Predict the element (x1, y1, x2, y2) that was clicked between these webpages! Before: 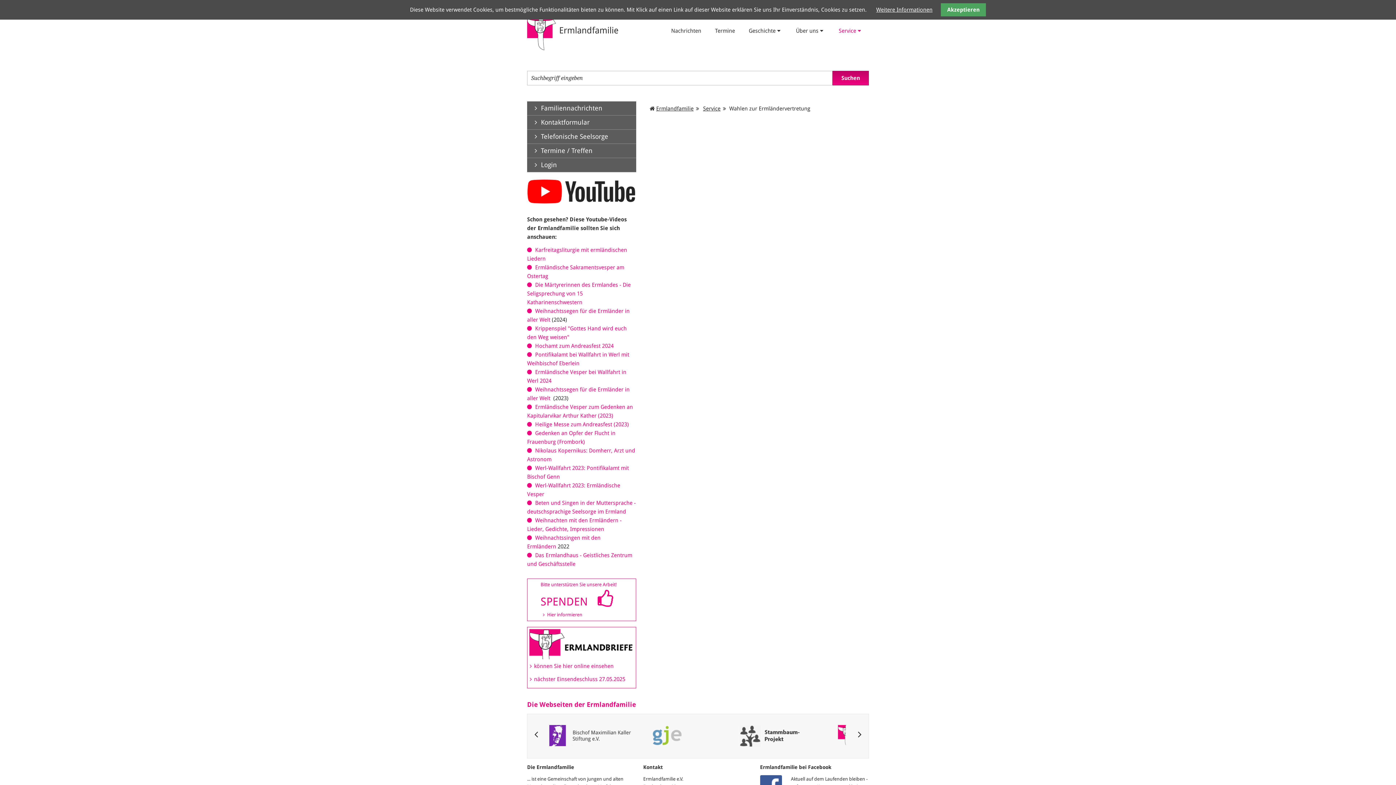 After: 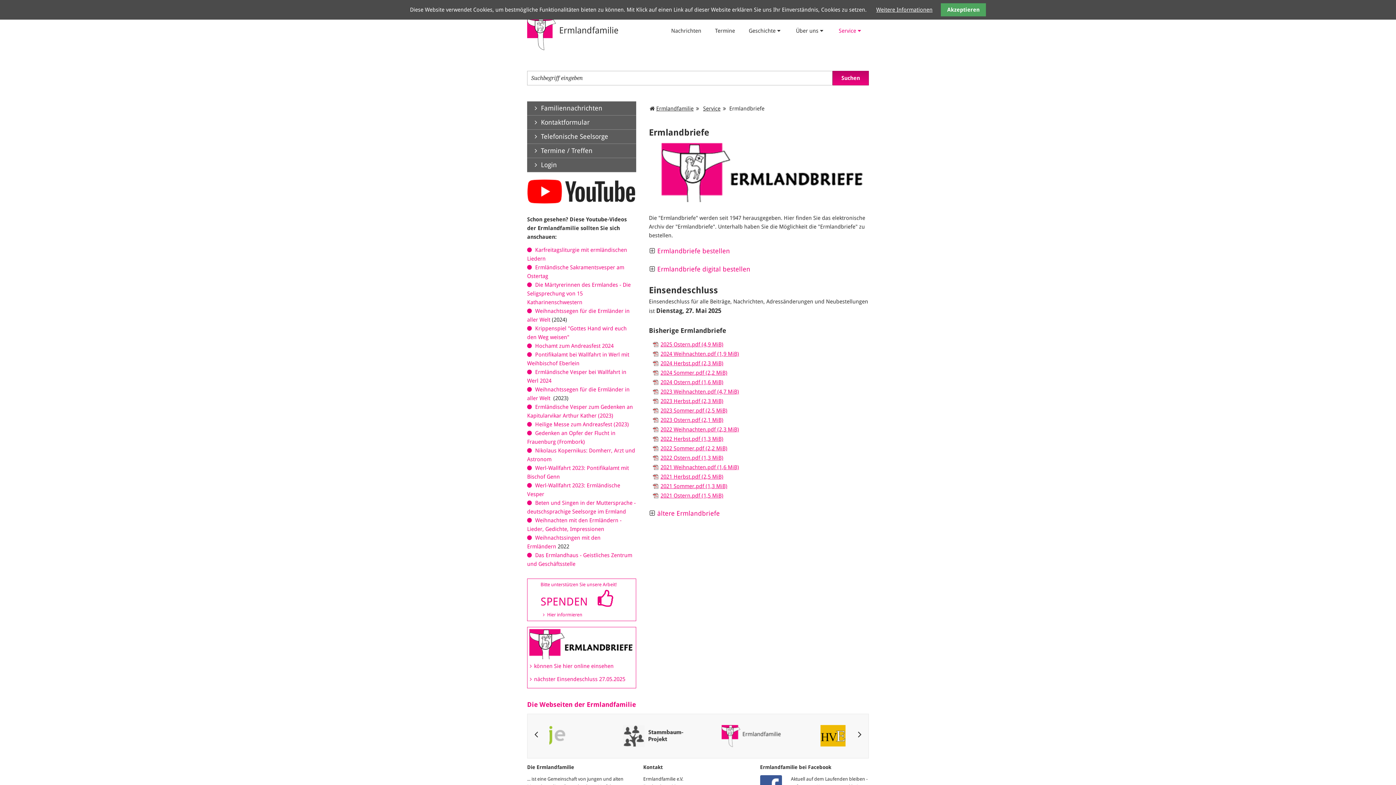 Action: bbox: (527, 654, 636, 661)